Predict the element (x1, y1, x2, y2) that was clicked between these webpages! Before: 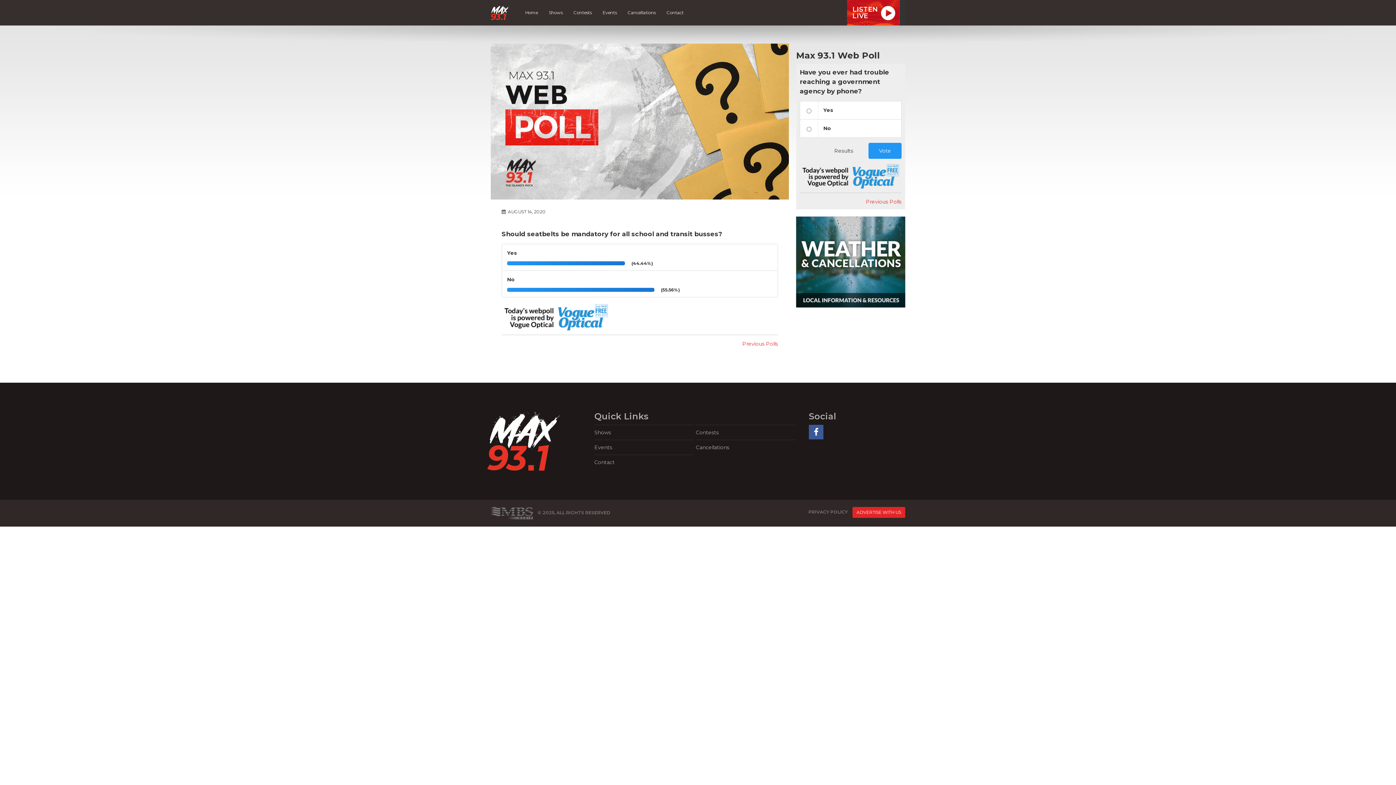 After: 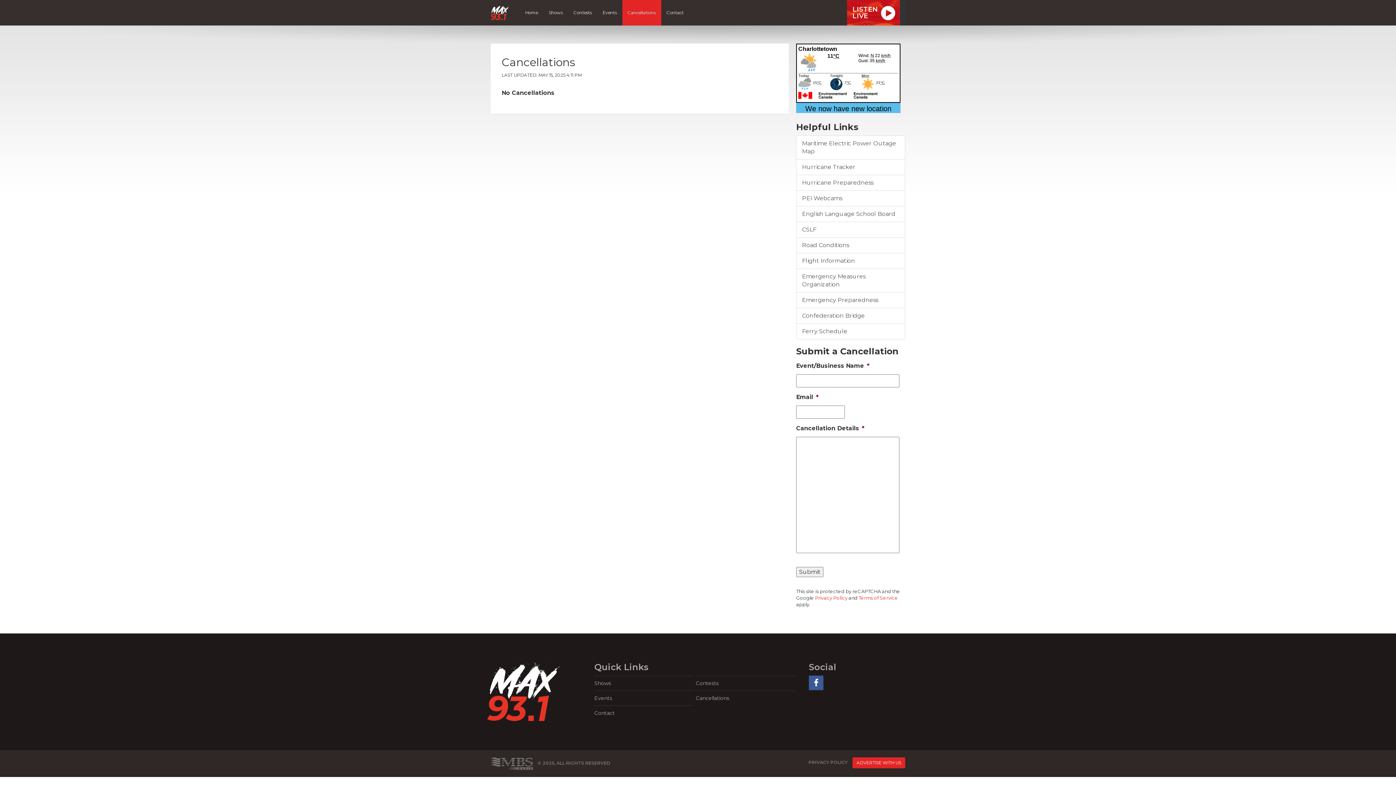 Action: label: Cancellations bbox: (622, 0, 661, 25)